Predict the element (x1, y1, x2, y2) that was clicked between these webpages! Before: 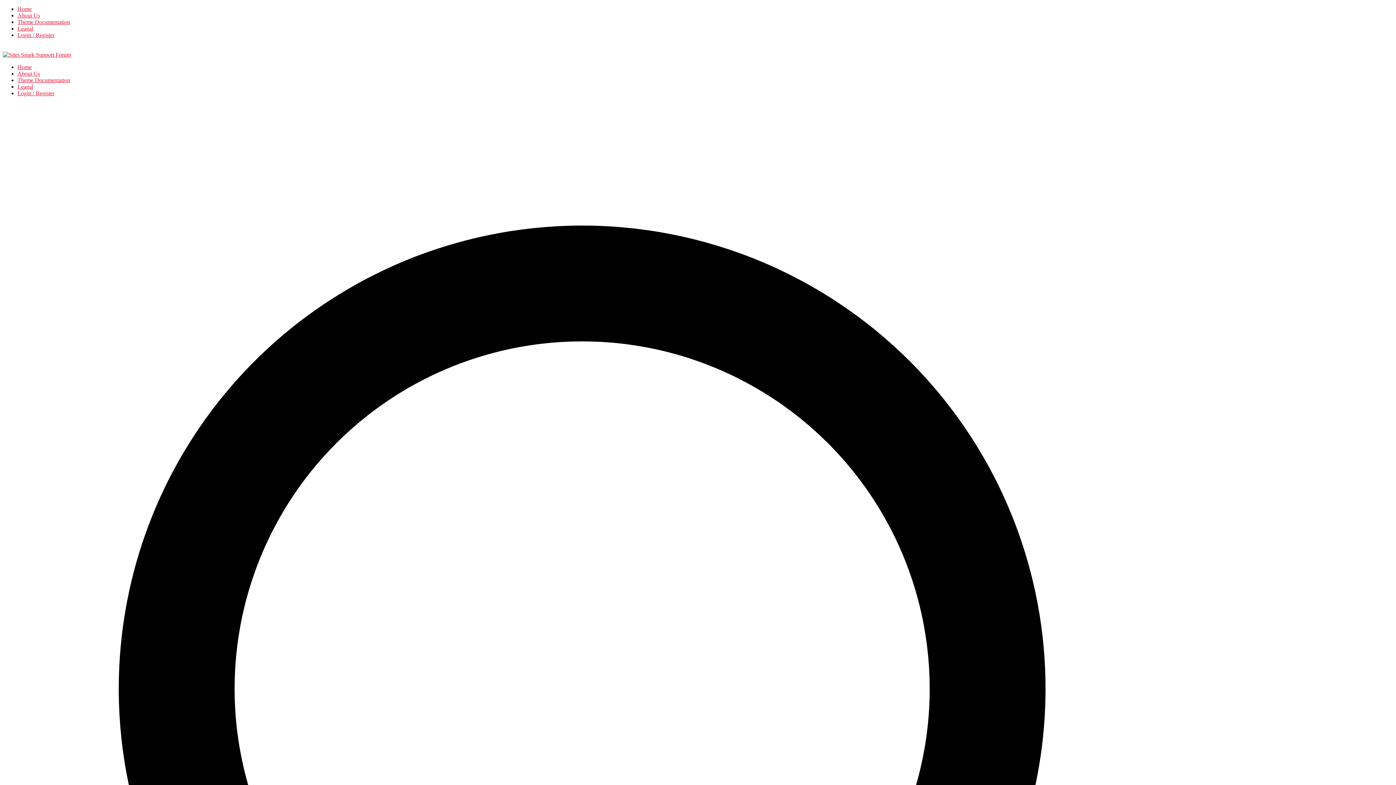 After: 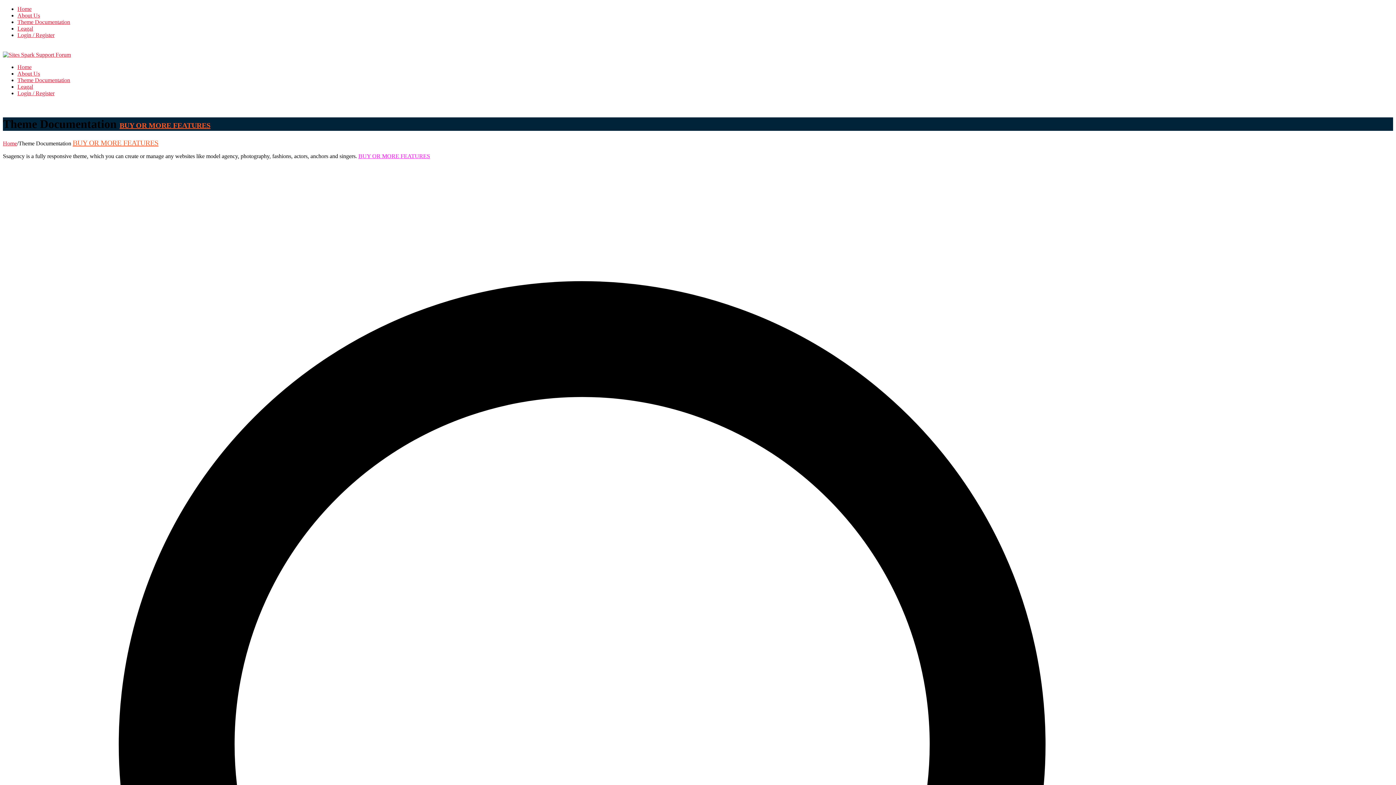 Action: bbox: (17, 77, 70, 83) label: Theme Documentation